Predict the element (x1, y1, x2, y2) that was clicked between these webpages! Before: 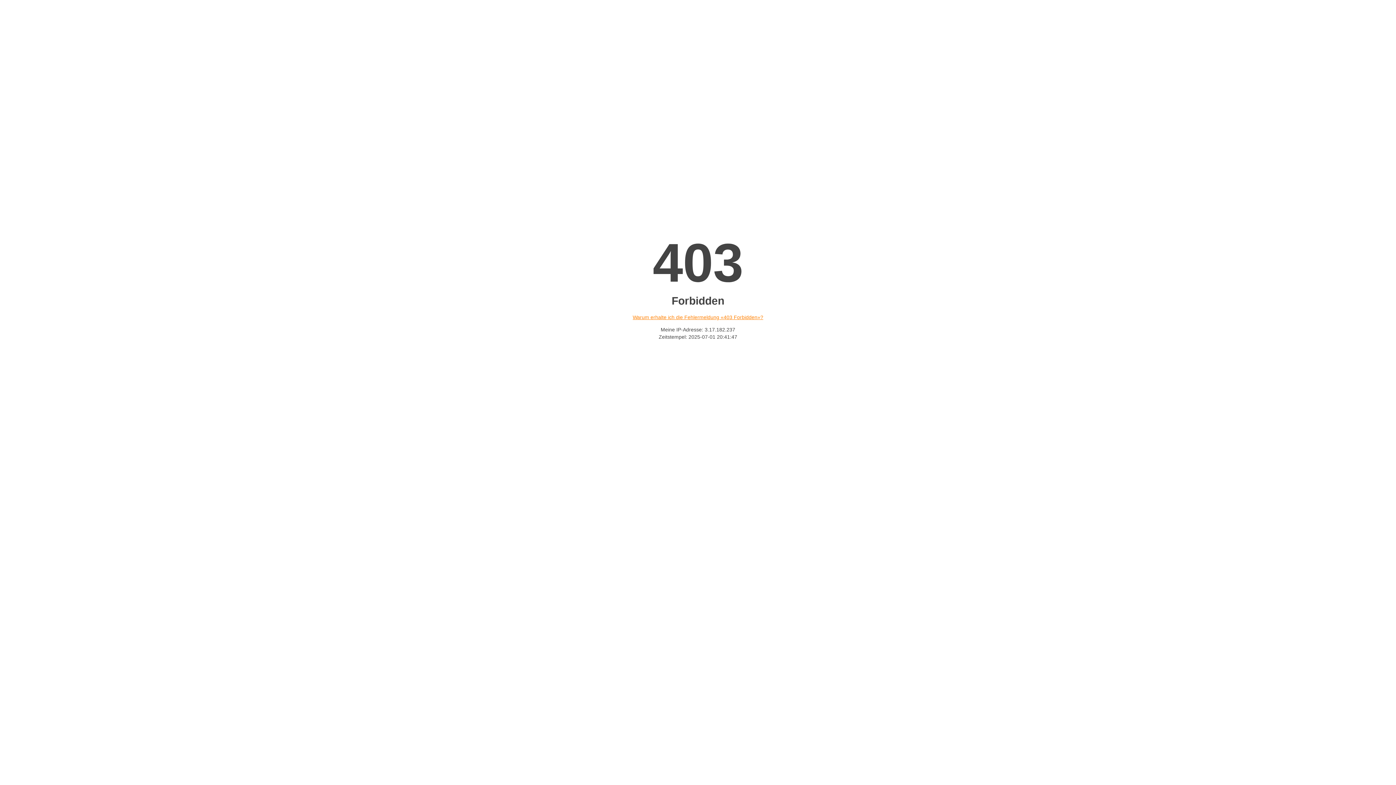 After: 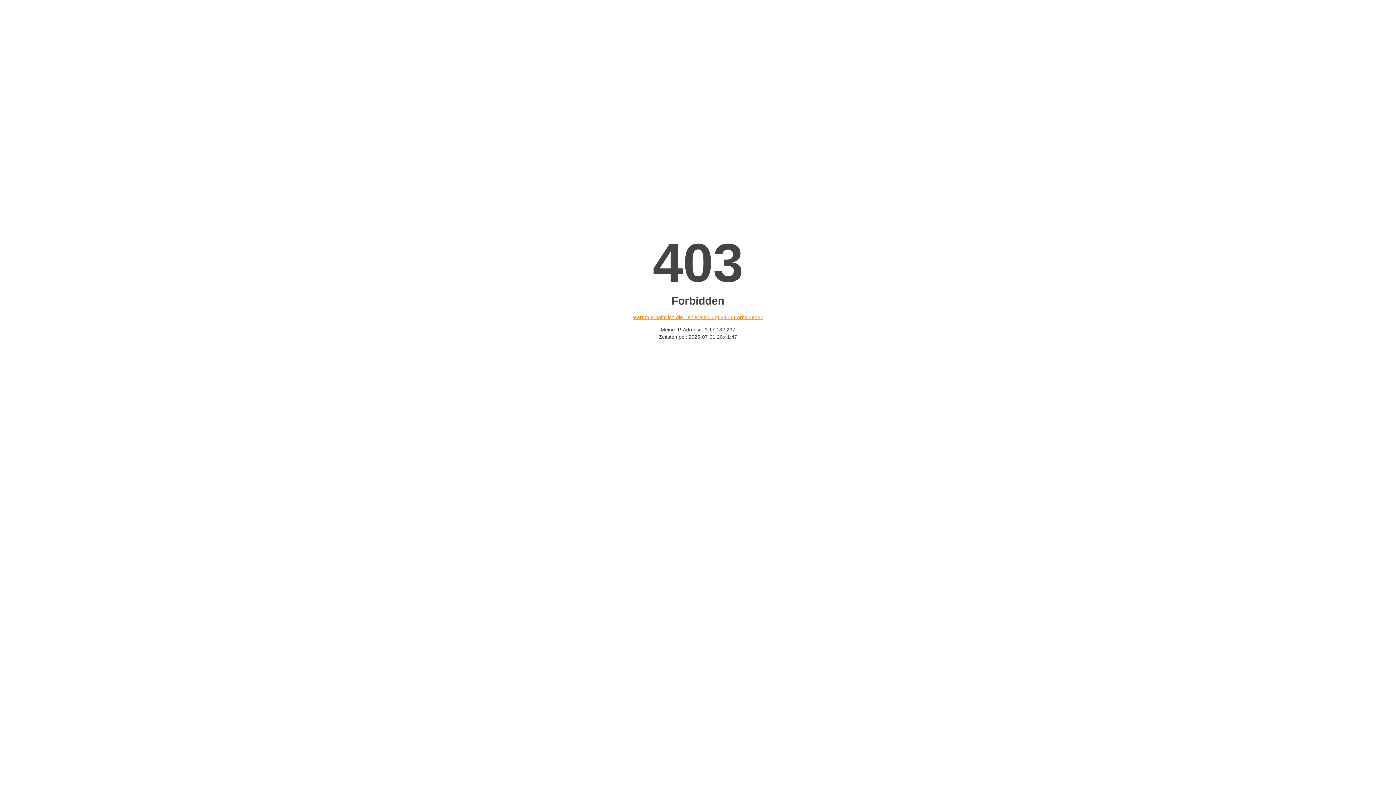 Action: bbox: (632, 314, 763, 320) label: Warum erhalte ich die Fehlermeldung «403 Forbidden»?